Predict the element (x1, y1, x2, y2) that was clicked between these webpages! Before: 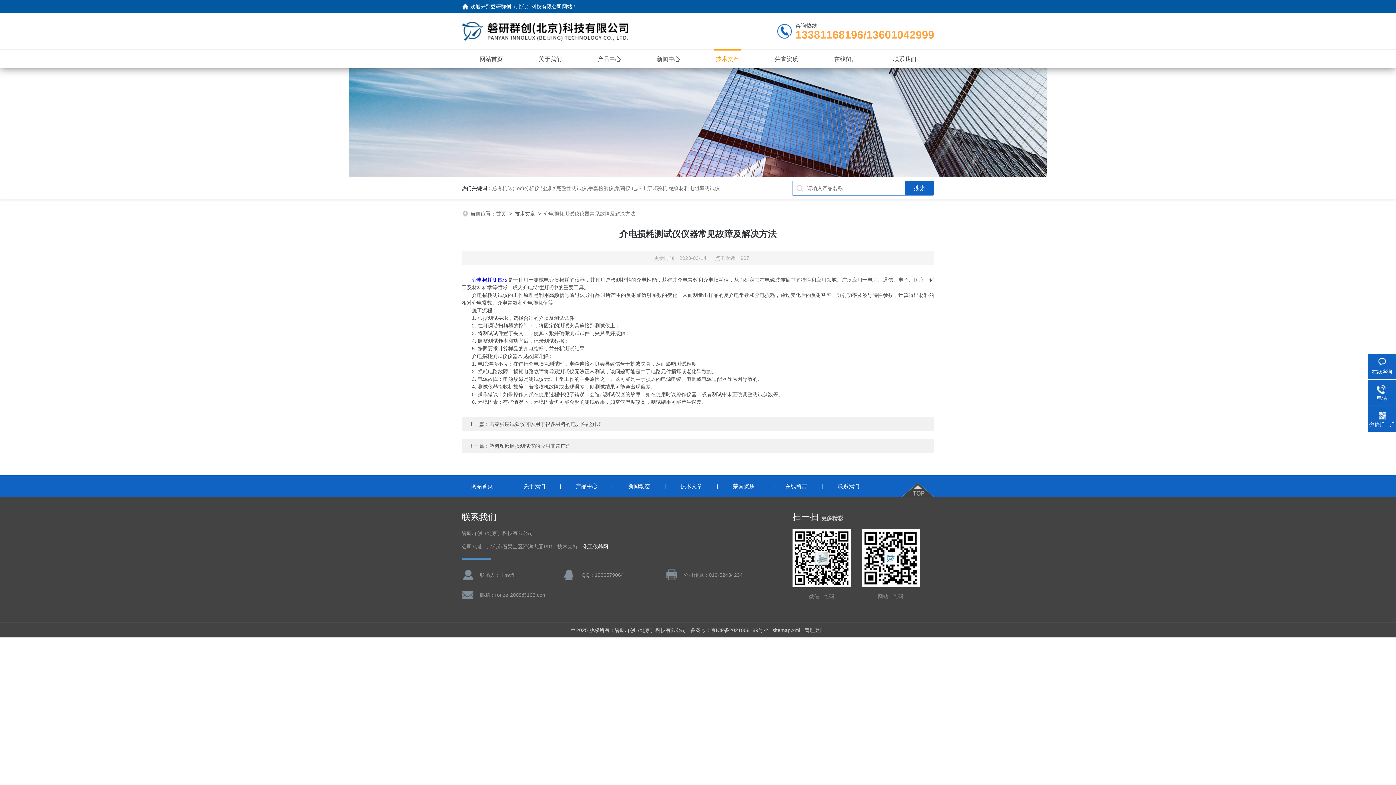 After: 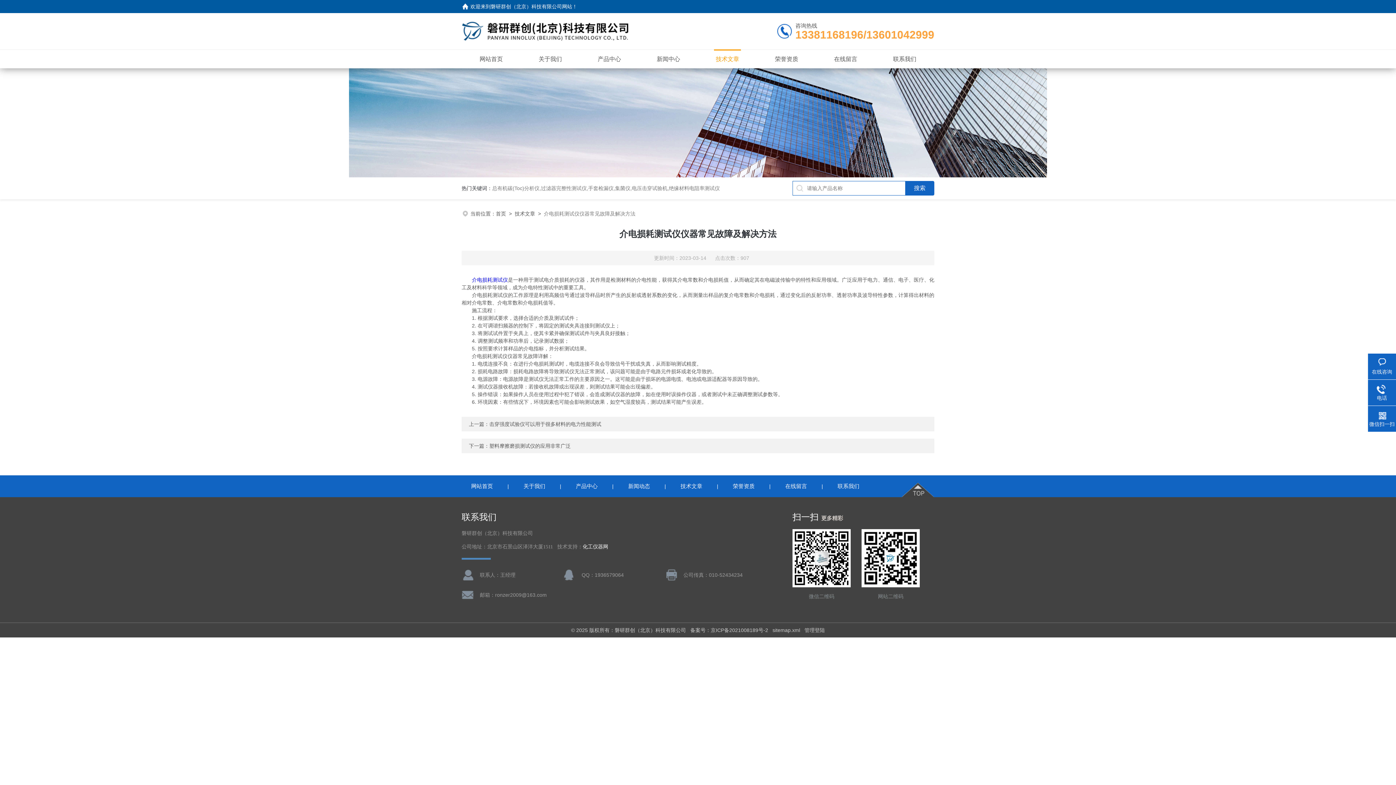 Action: bbox: (772, 627, 800, 633) label: sitemap.xml